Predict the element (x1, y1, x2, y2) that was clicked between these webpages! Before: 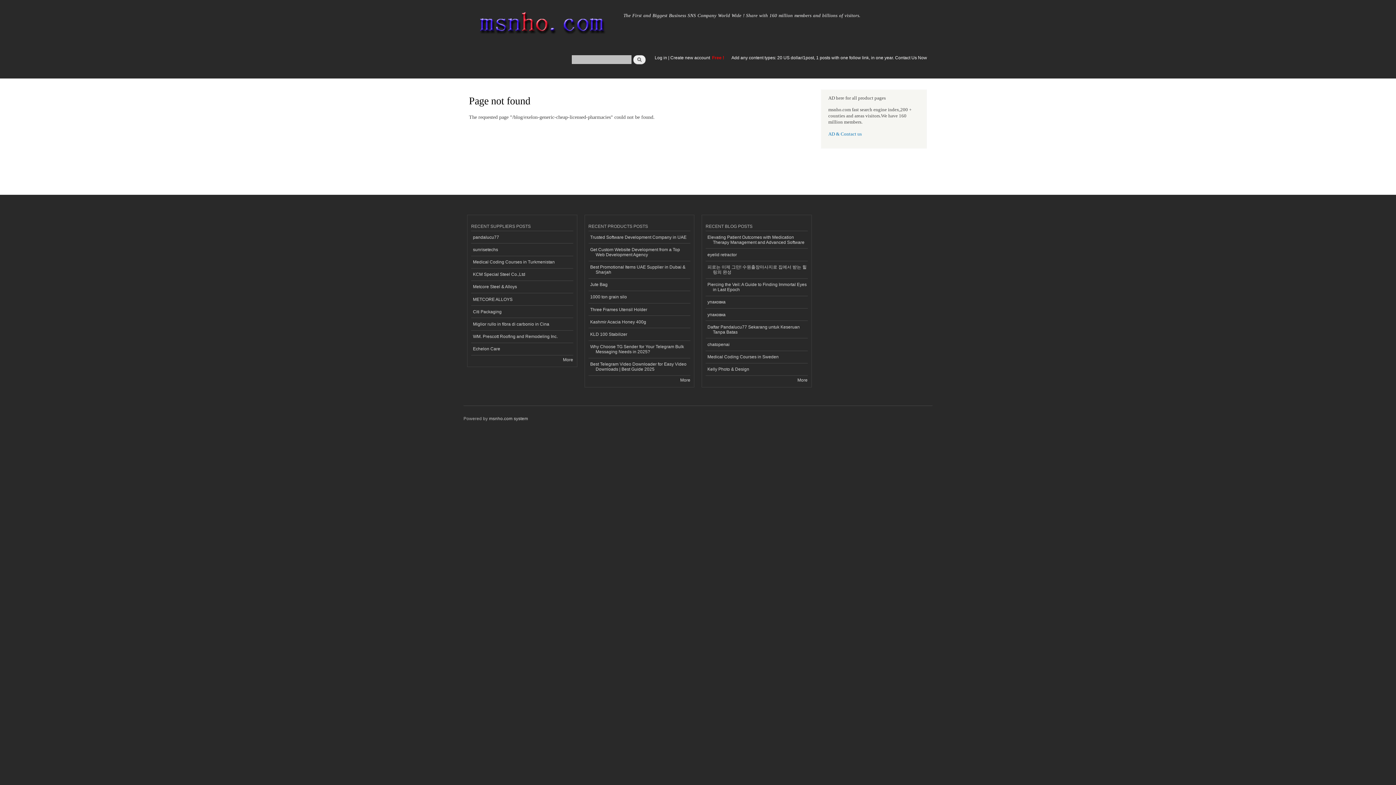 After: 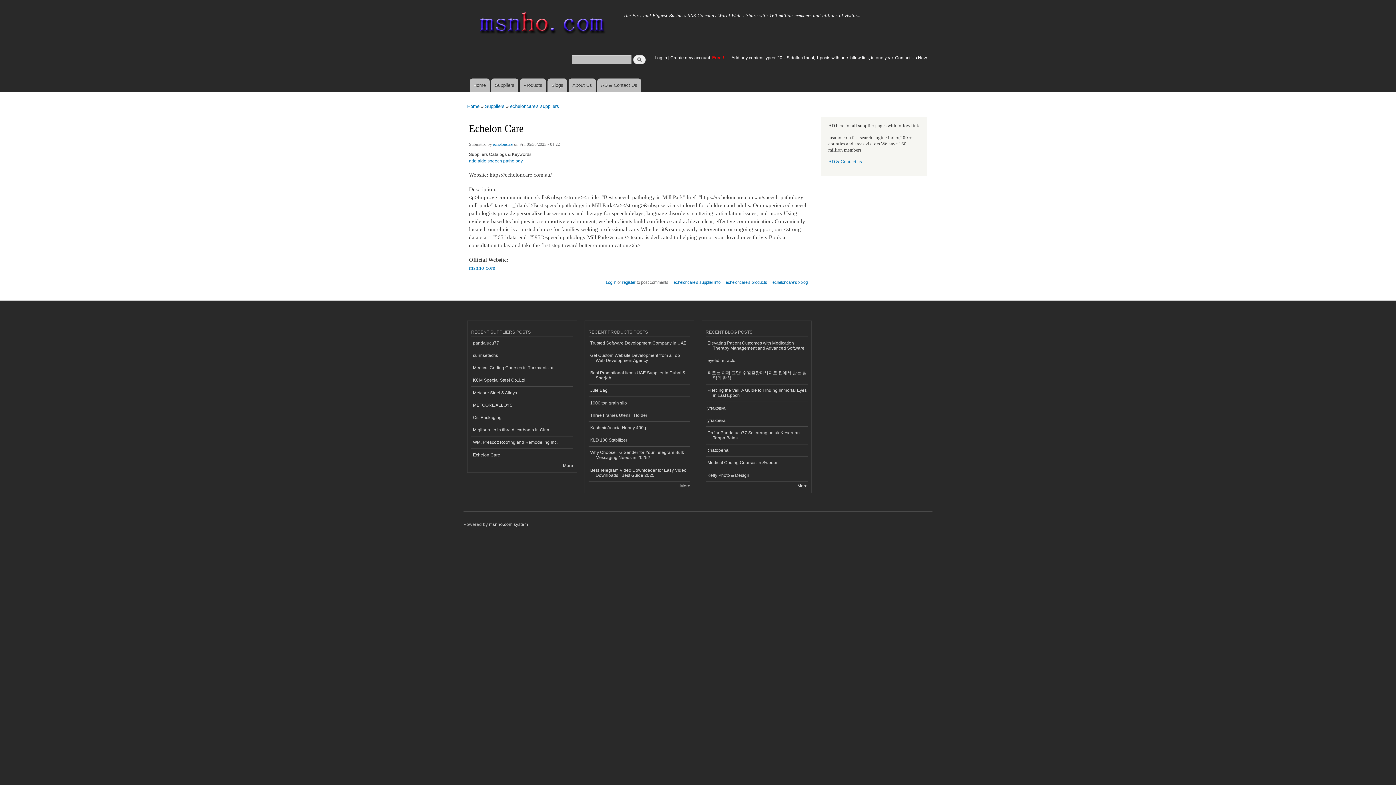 Action: bbox: (471, 343, 573, 355) label: Echelon Care